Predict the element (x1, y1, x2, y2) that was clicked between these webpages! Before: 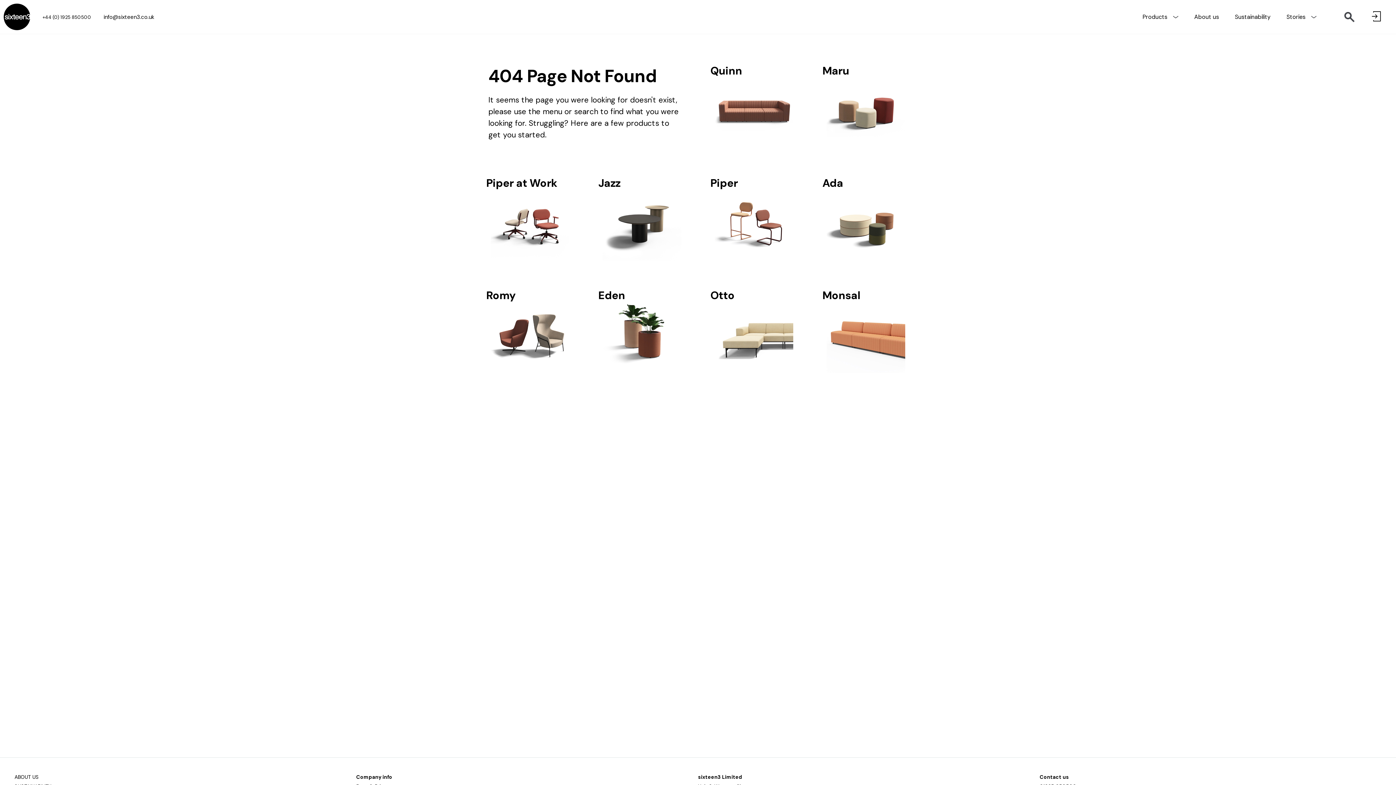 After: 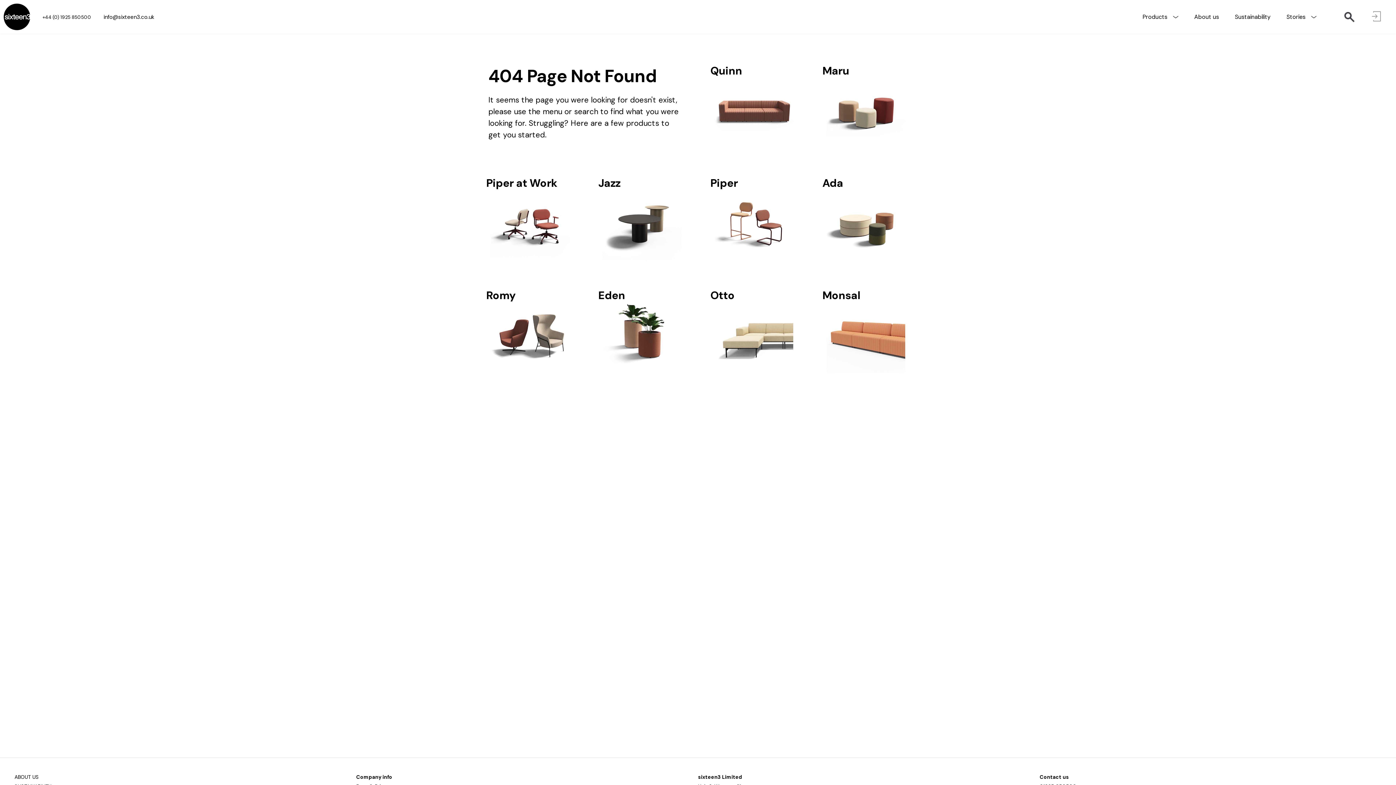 Action: bbox: (1371, 3, 1381, 30)